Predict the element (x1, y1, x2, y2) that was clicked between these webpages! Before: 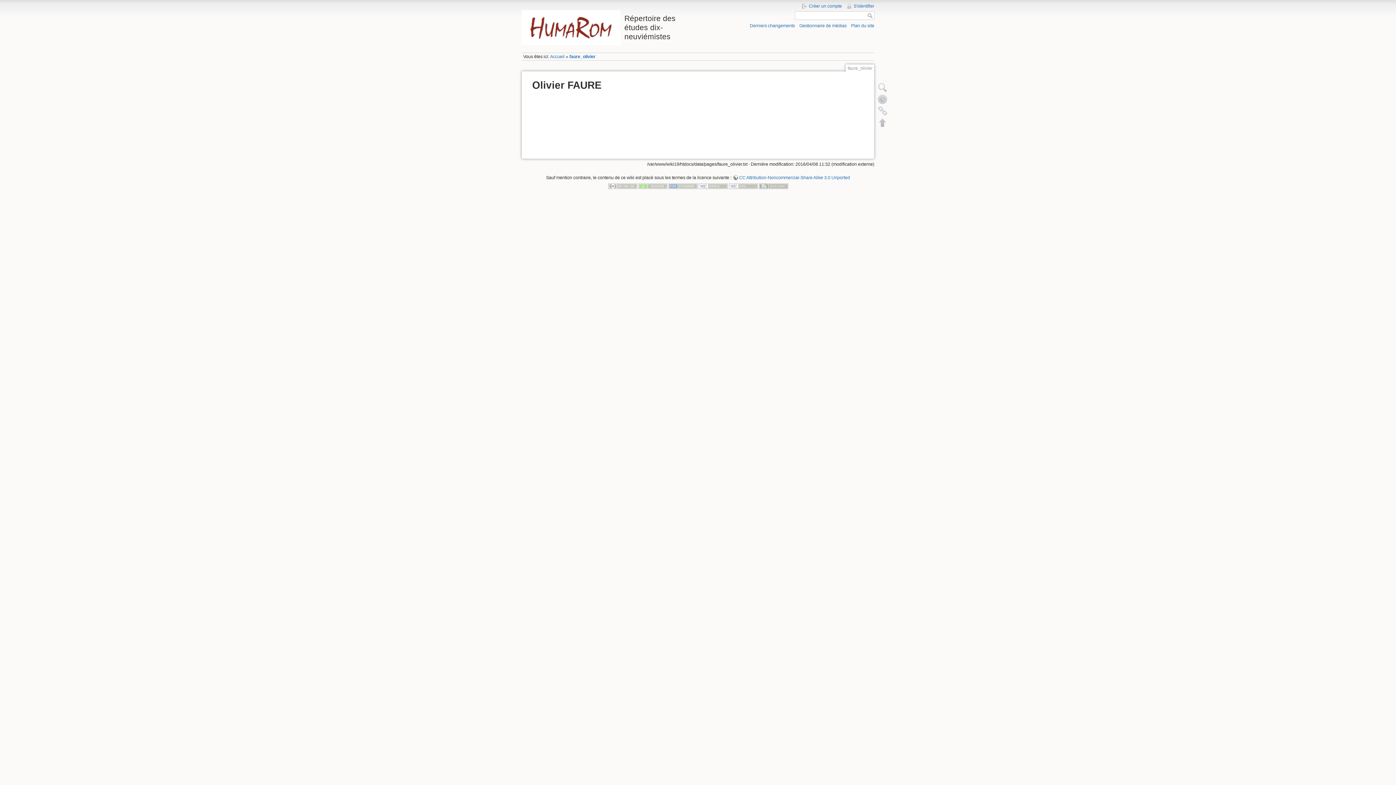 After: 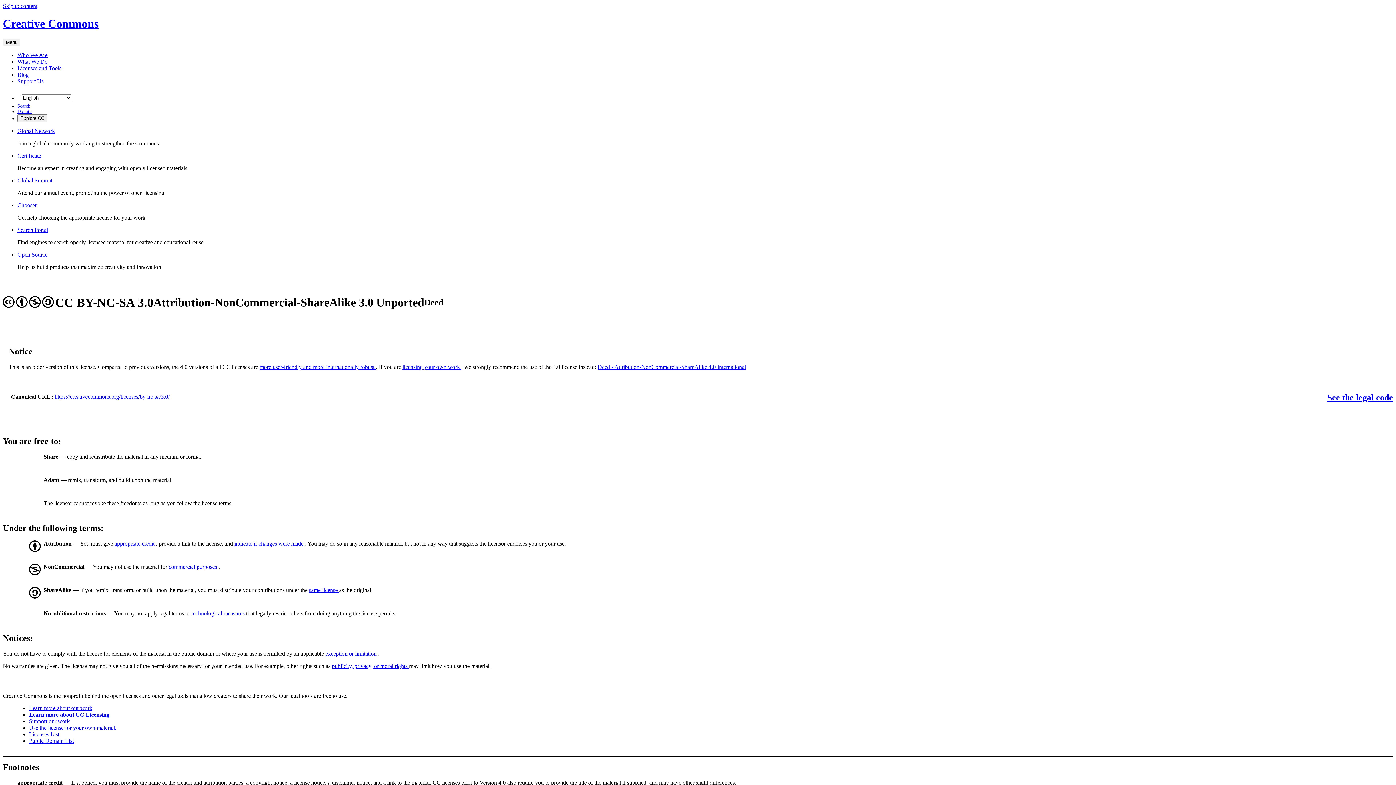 Action: bbox: (608, 183, 637, 188)